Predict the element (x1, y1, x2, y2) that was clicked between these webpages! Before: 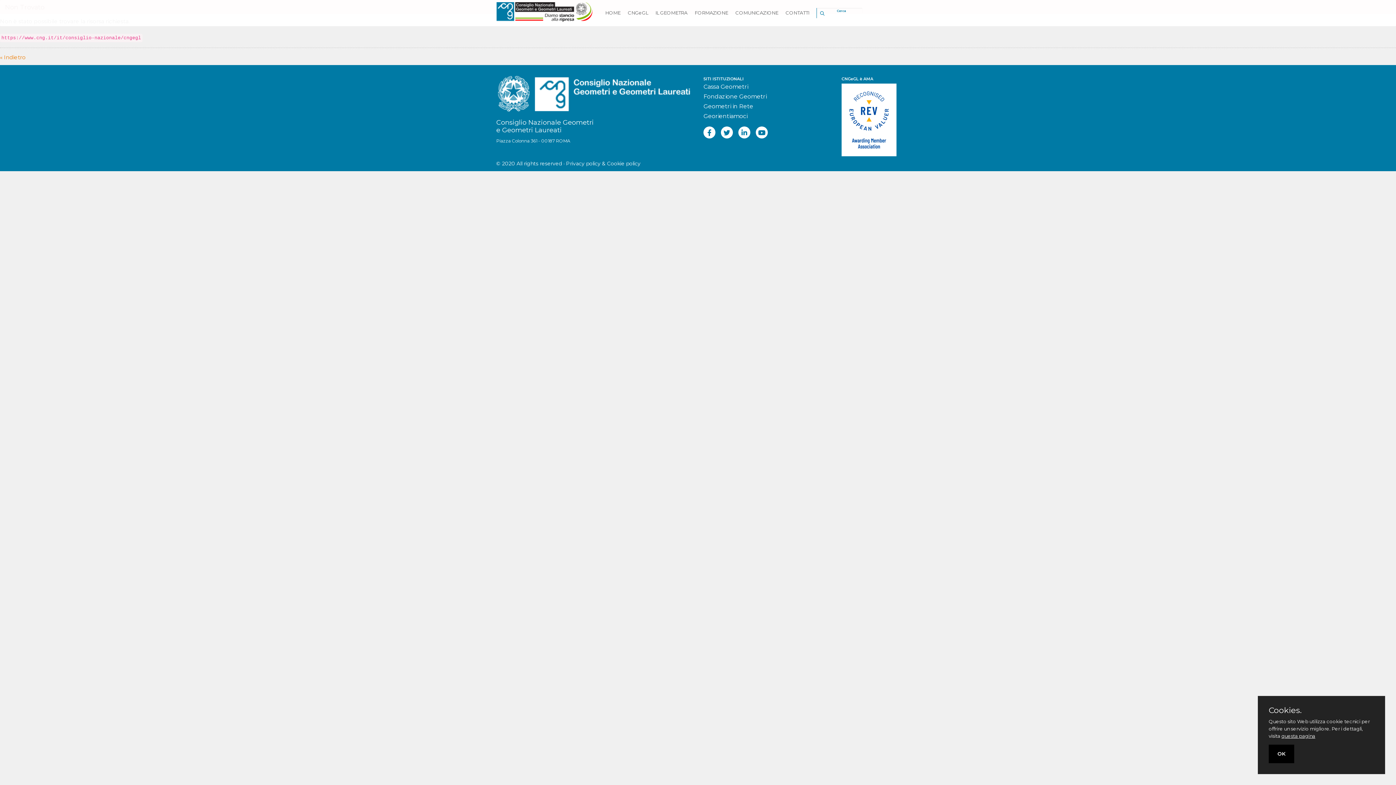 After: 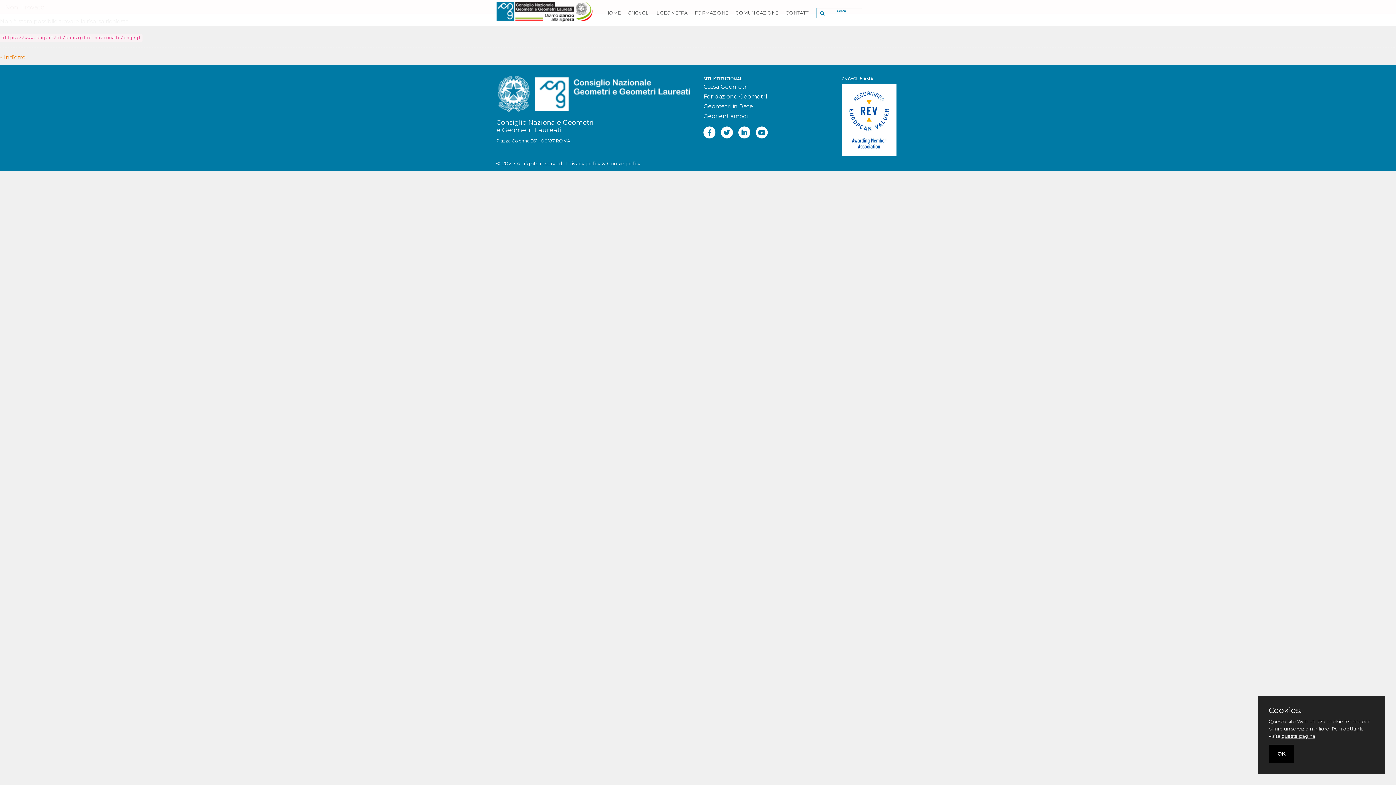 Action: label: questa pagina bbox: (1281, 733, 1315, 739)